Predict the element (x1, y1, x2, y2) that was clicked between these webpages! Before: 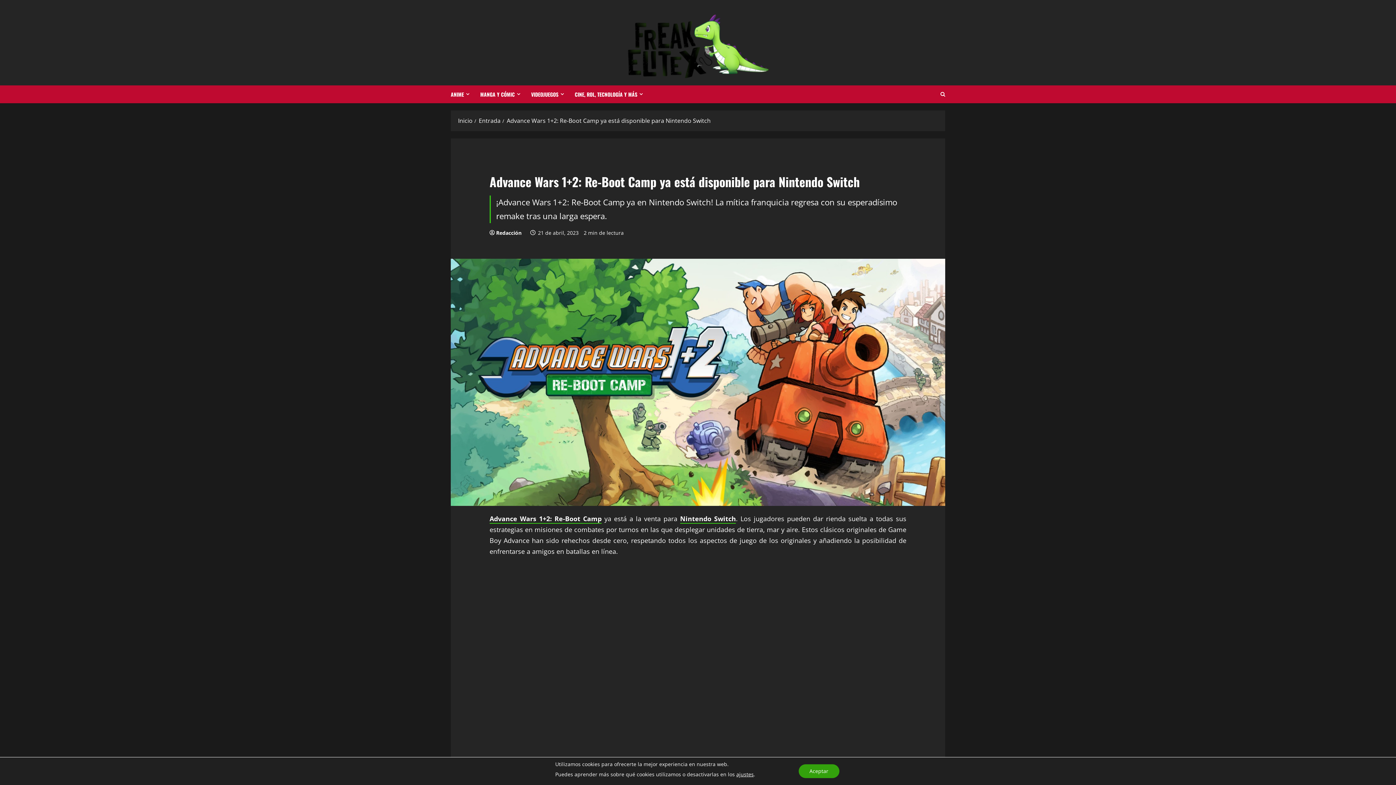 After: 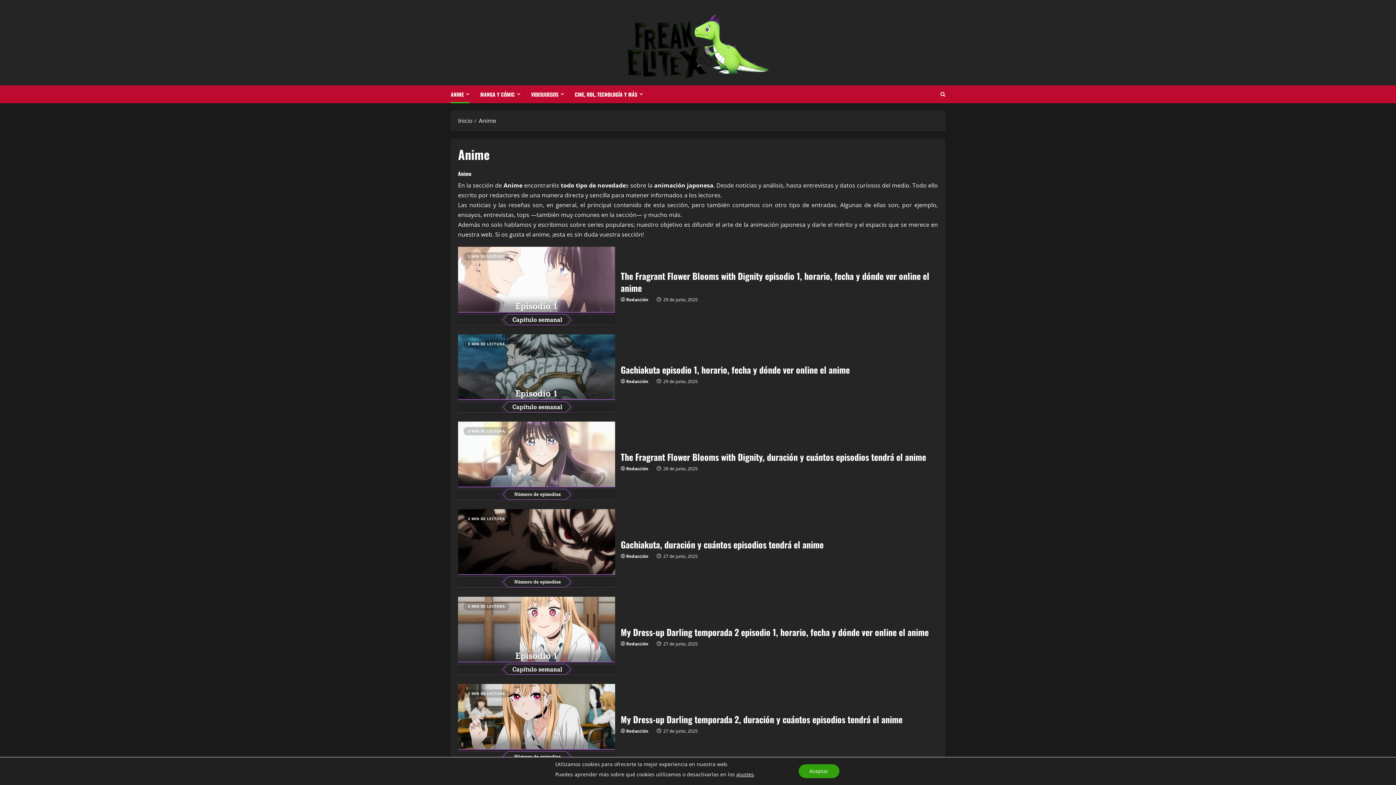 Action: label: ANIME bbox: (450, 85, 474, 103)